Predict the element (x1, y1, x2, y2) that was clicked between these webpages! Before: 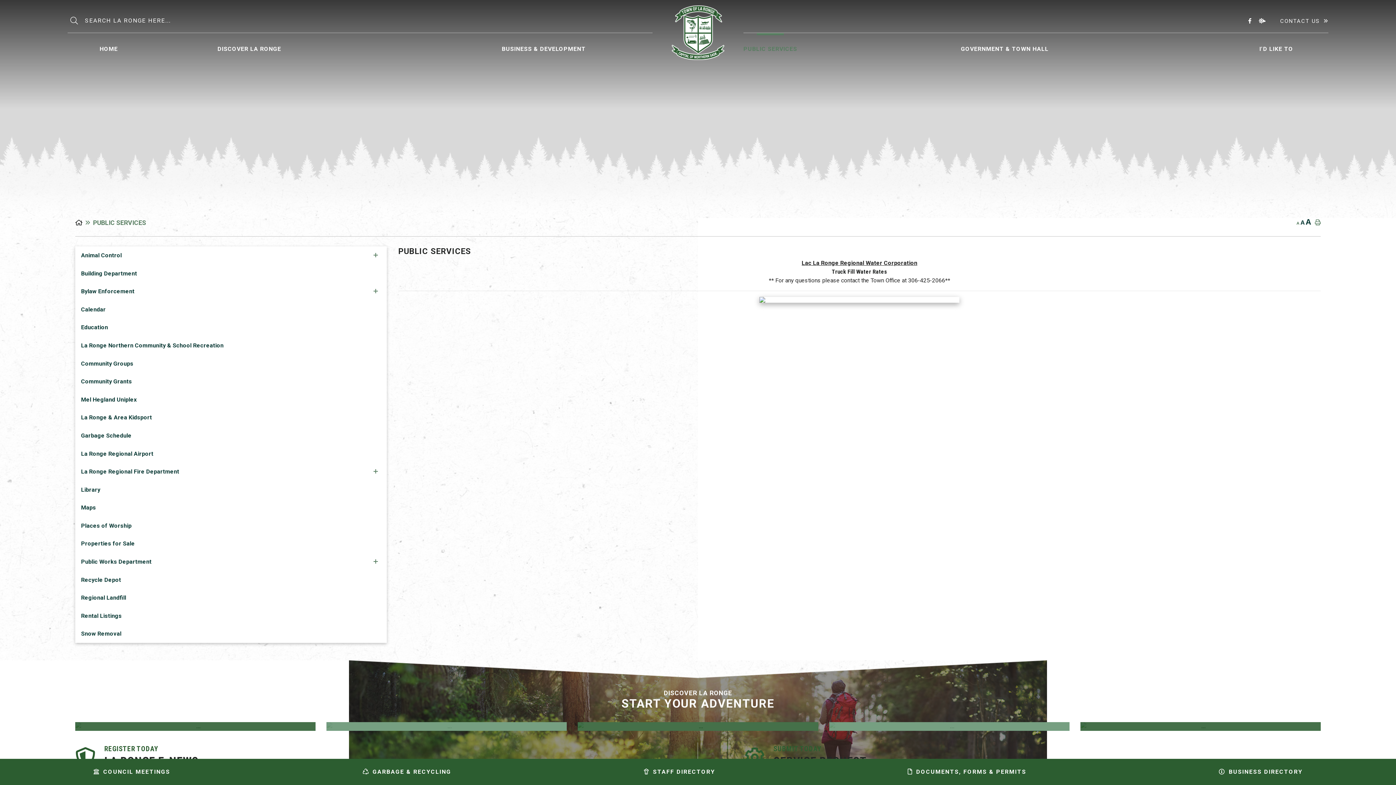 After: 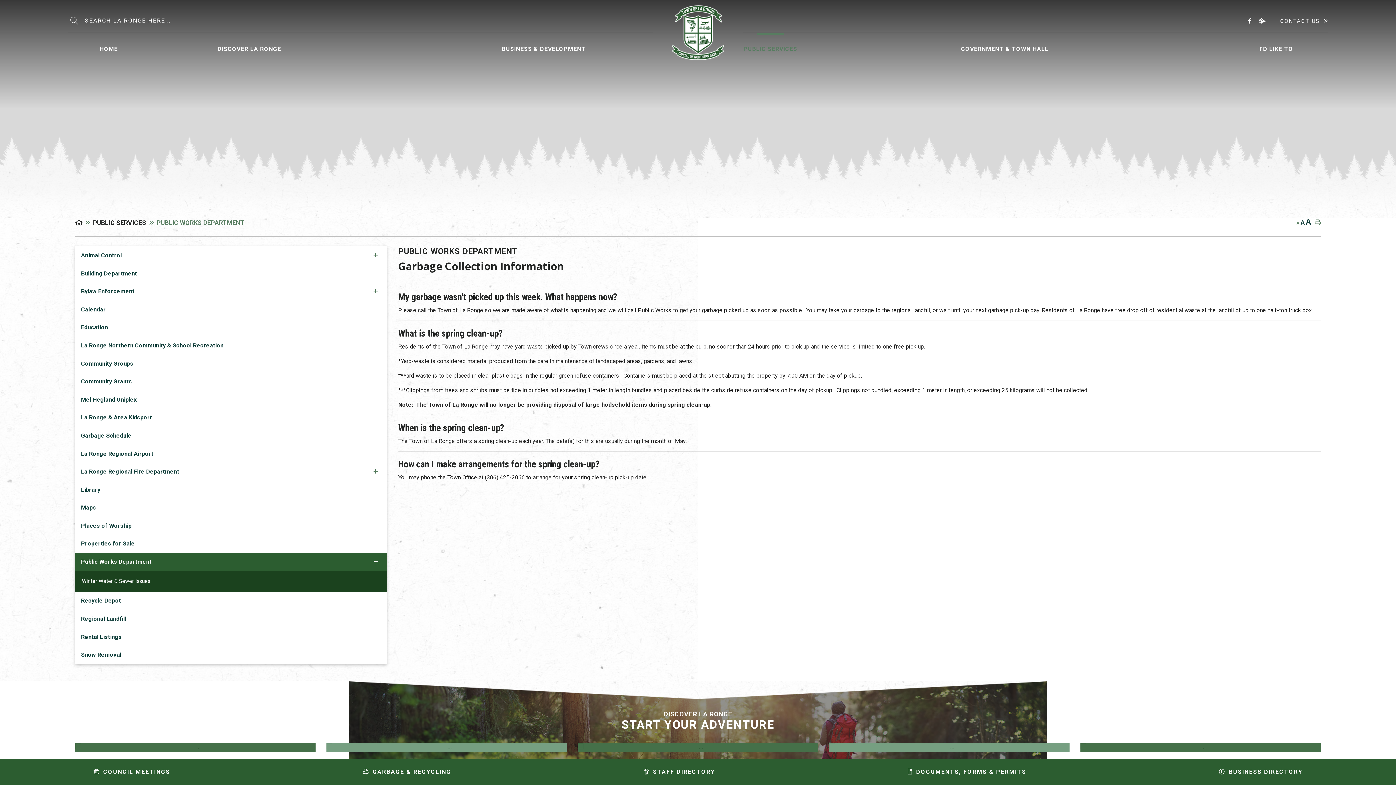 Action: label: Public Works Department bbox: (75, 553, 386, 571)